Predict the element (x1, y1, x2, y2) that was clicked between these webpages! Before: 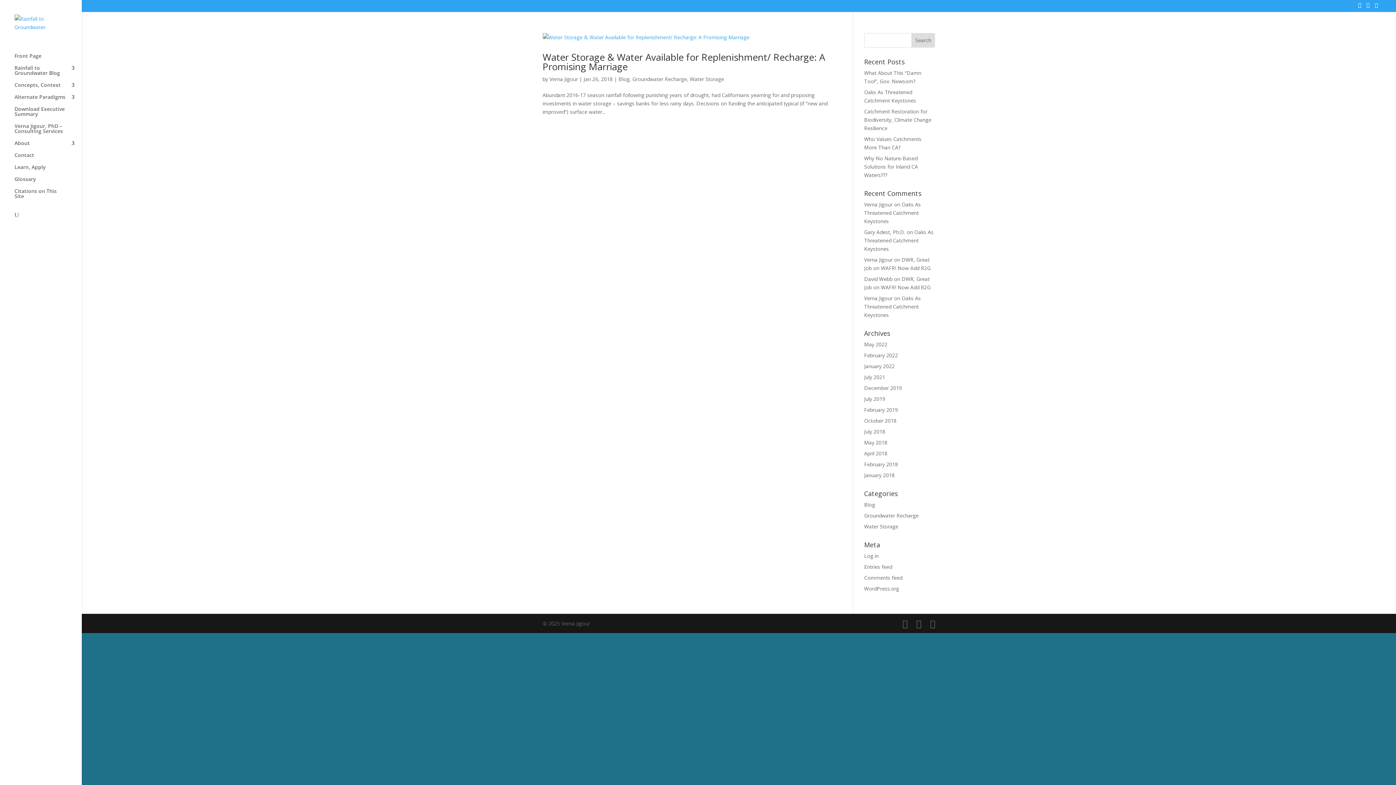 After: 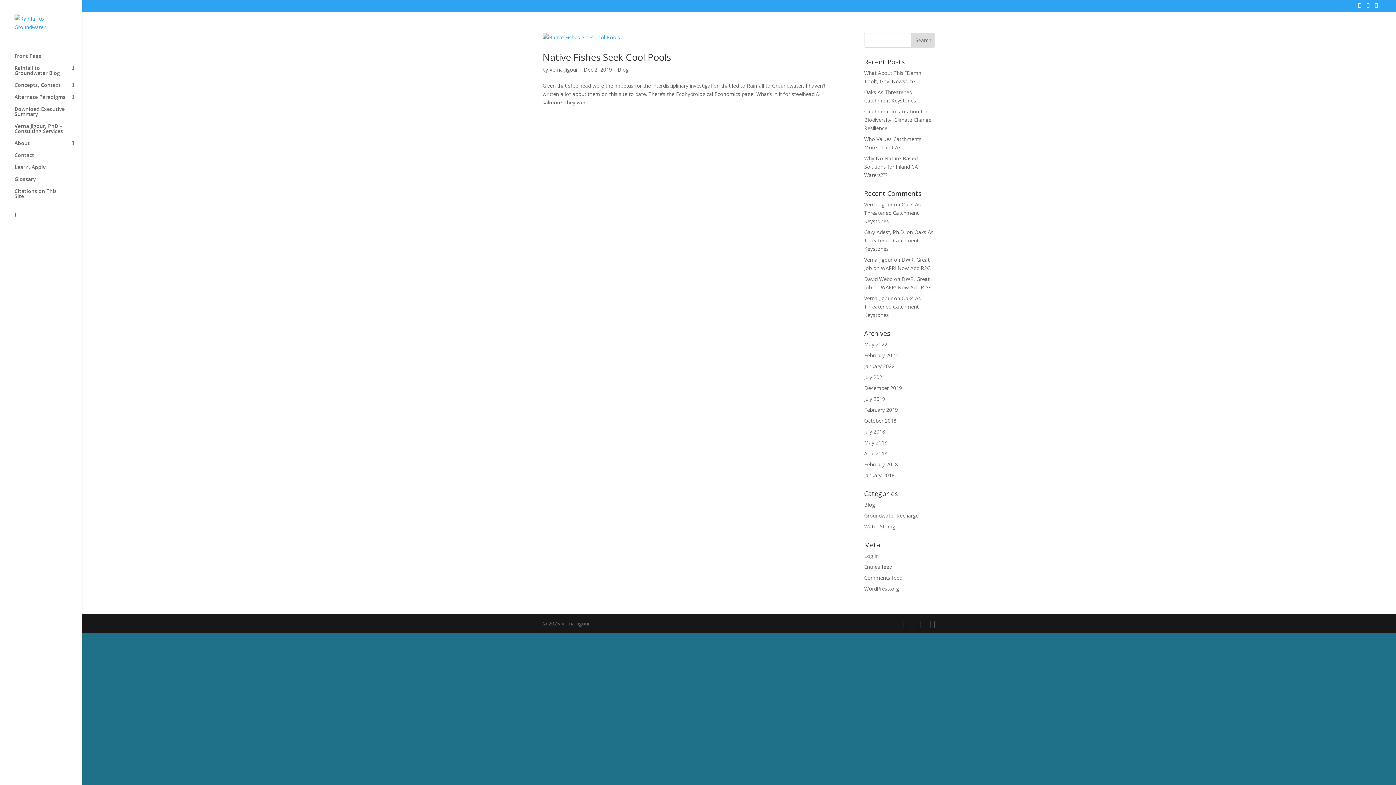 Action: bbox: (864, 384, 902, 391) label: December 2019